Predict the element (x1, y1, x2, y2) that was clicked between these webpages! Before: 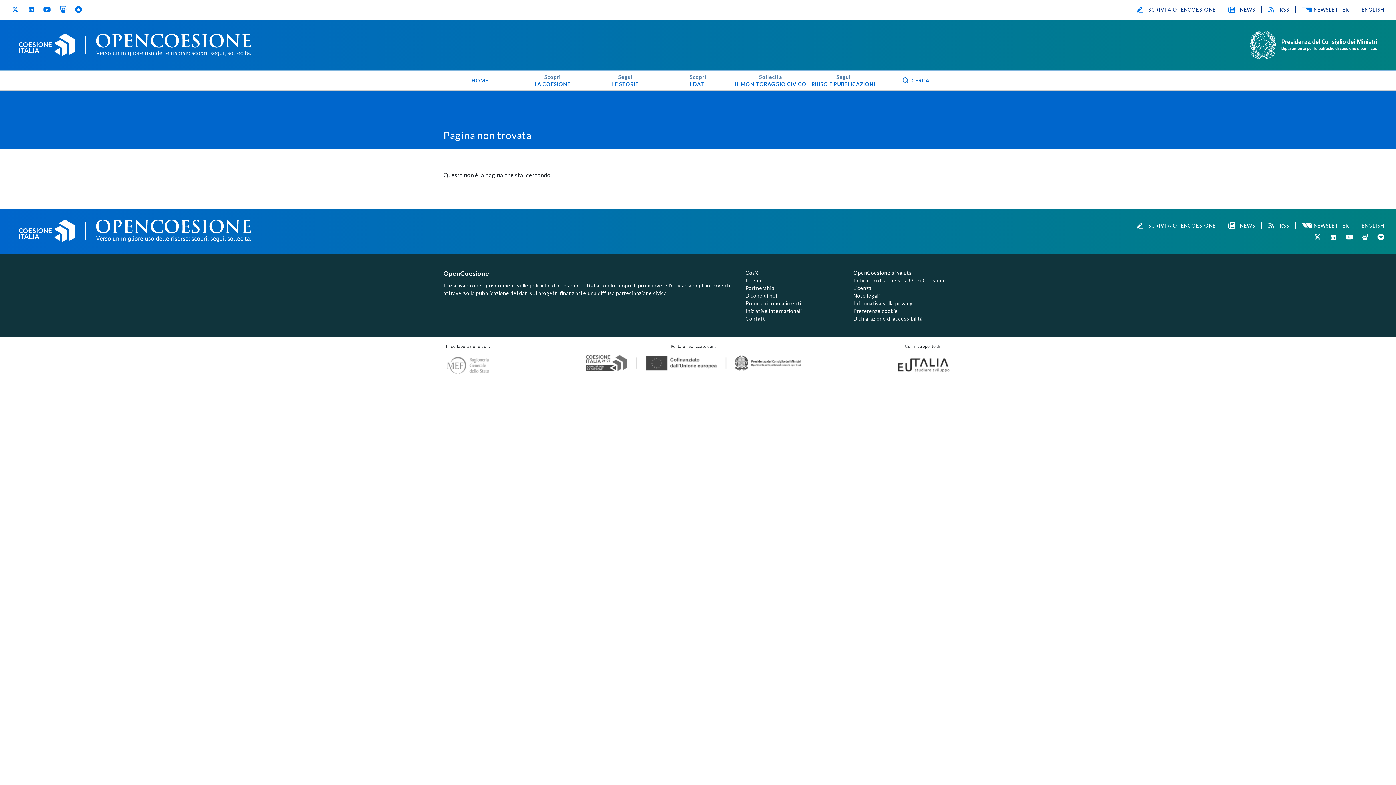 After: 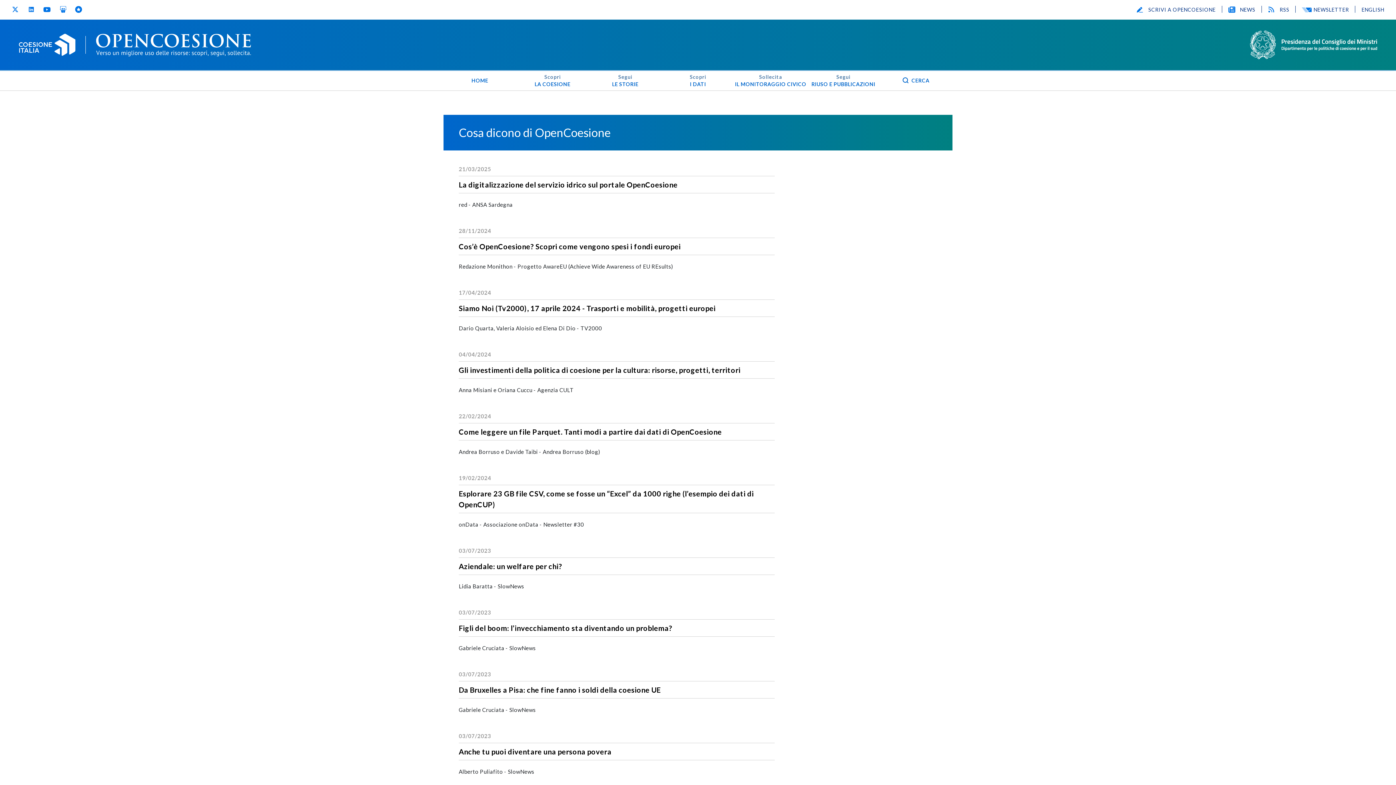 Action: bbox: (745, 292, 777, 298) label: Dicono di noi